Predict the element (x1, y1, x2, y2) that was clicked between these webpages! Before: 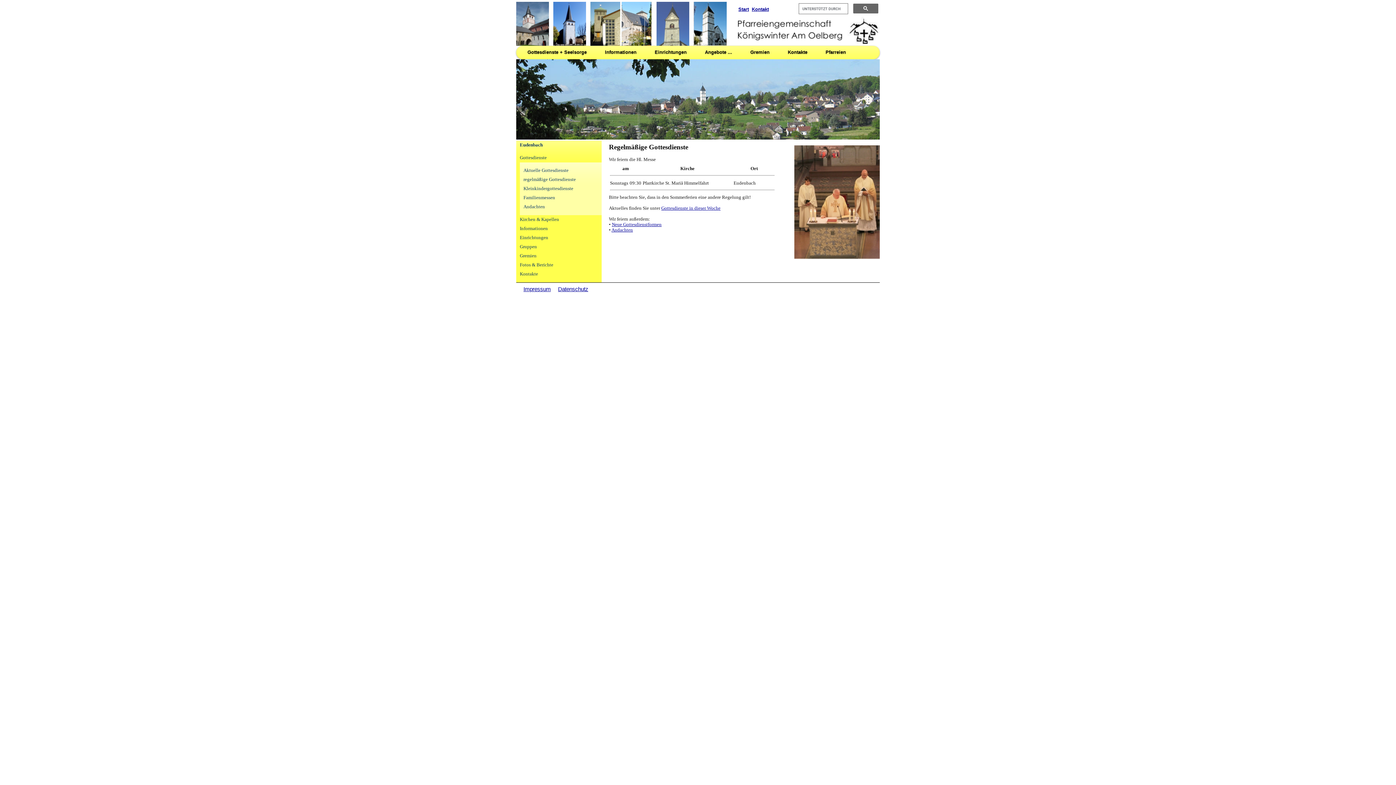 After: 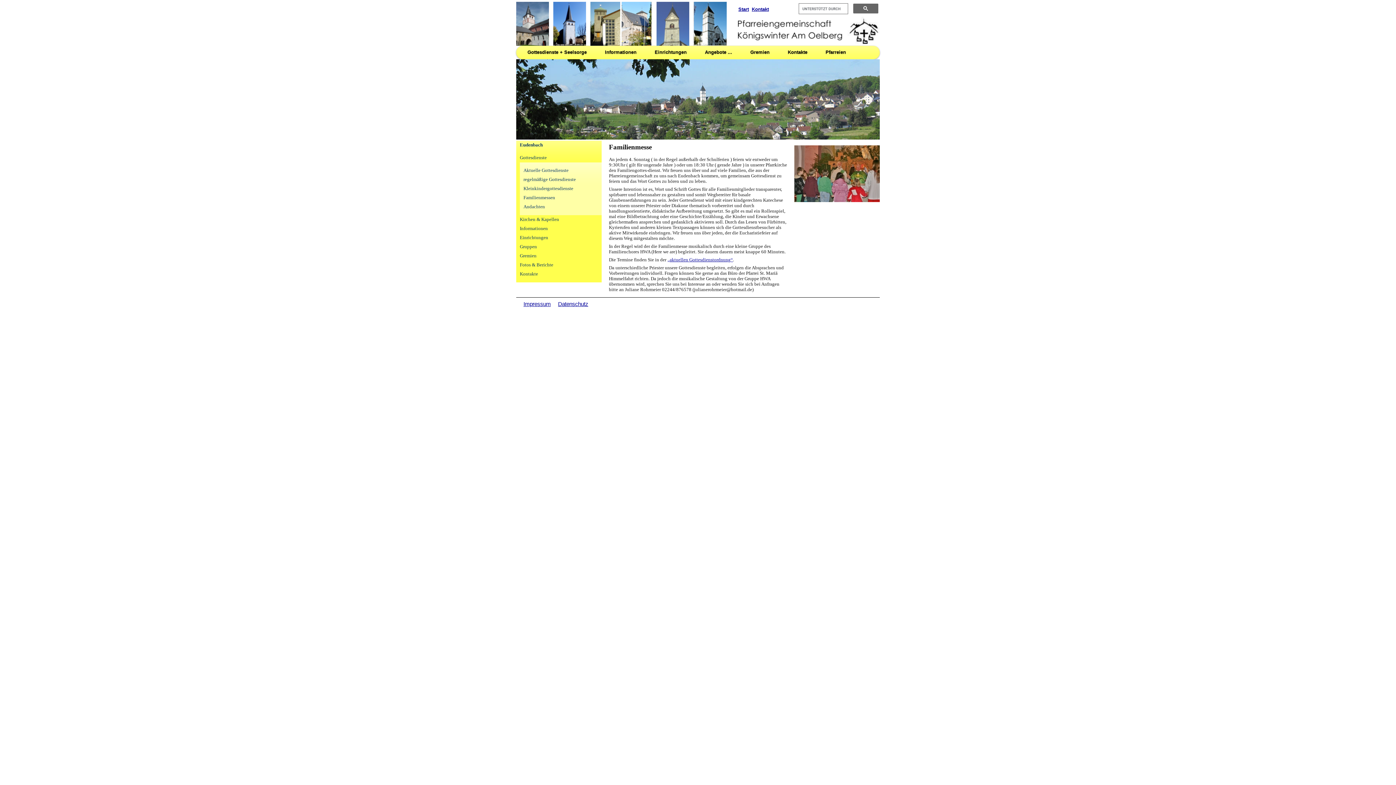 Action: label: Familienmessen bbox: (523, 193, 598, 202)